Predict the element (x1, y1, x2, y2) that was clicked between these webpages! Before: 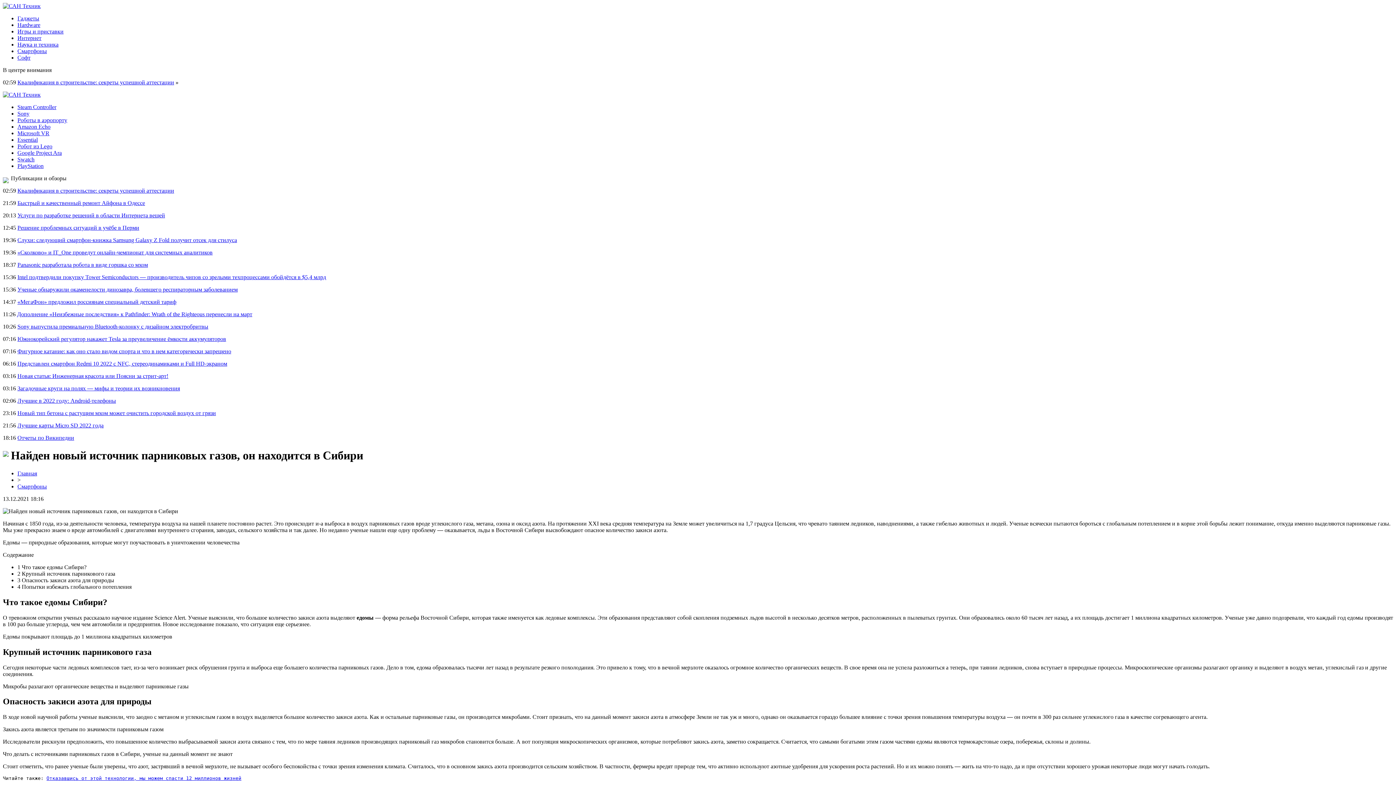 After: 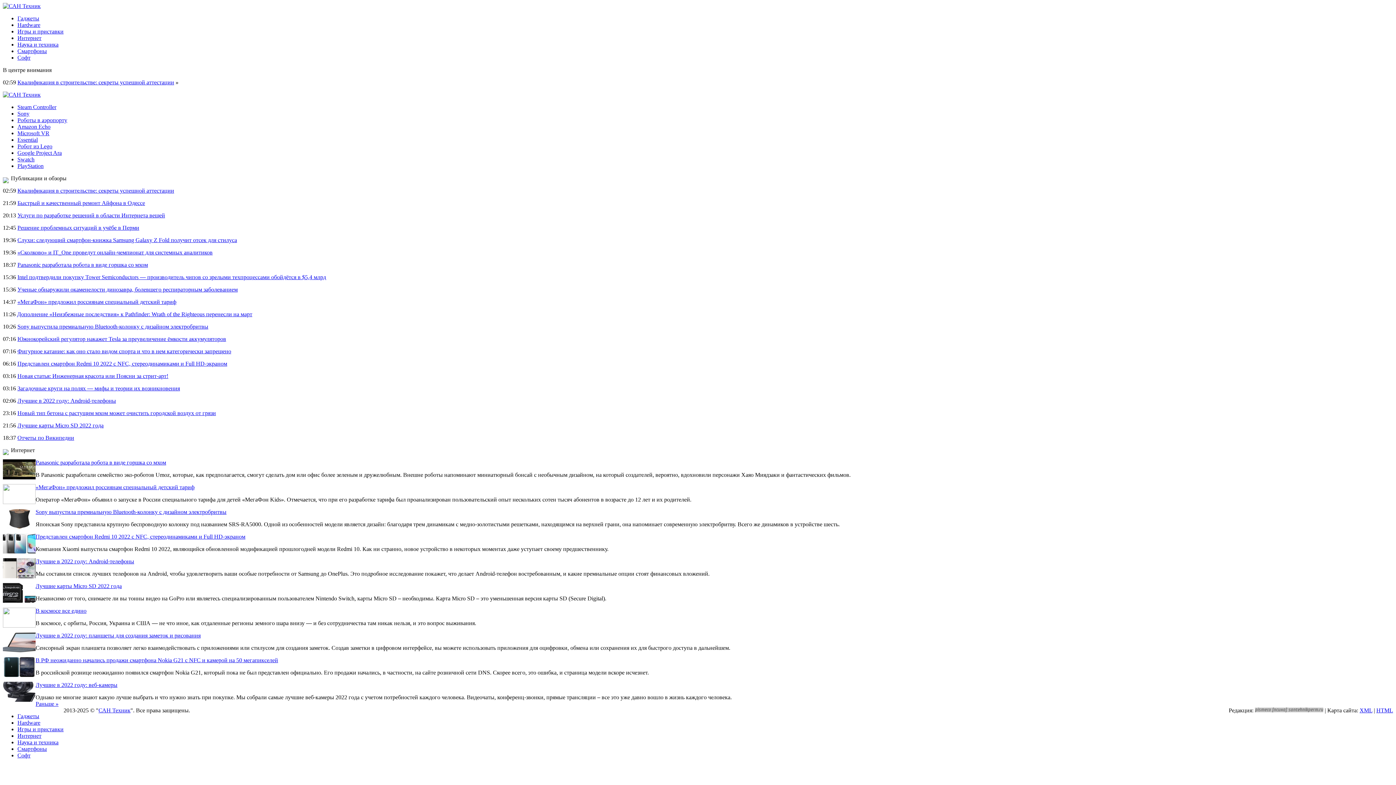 Action: label: Интернет bbox: (17, 34, 41, 41)